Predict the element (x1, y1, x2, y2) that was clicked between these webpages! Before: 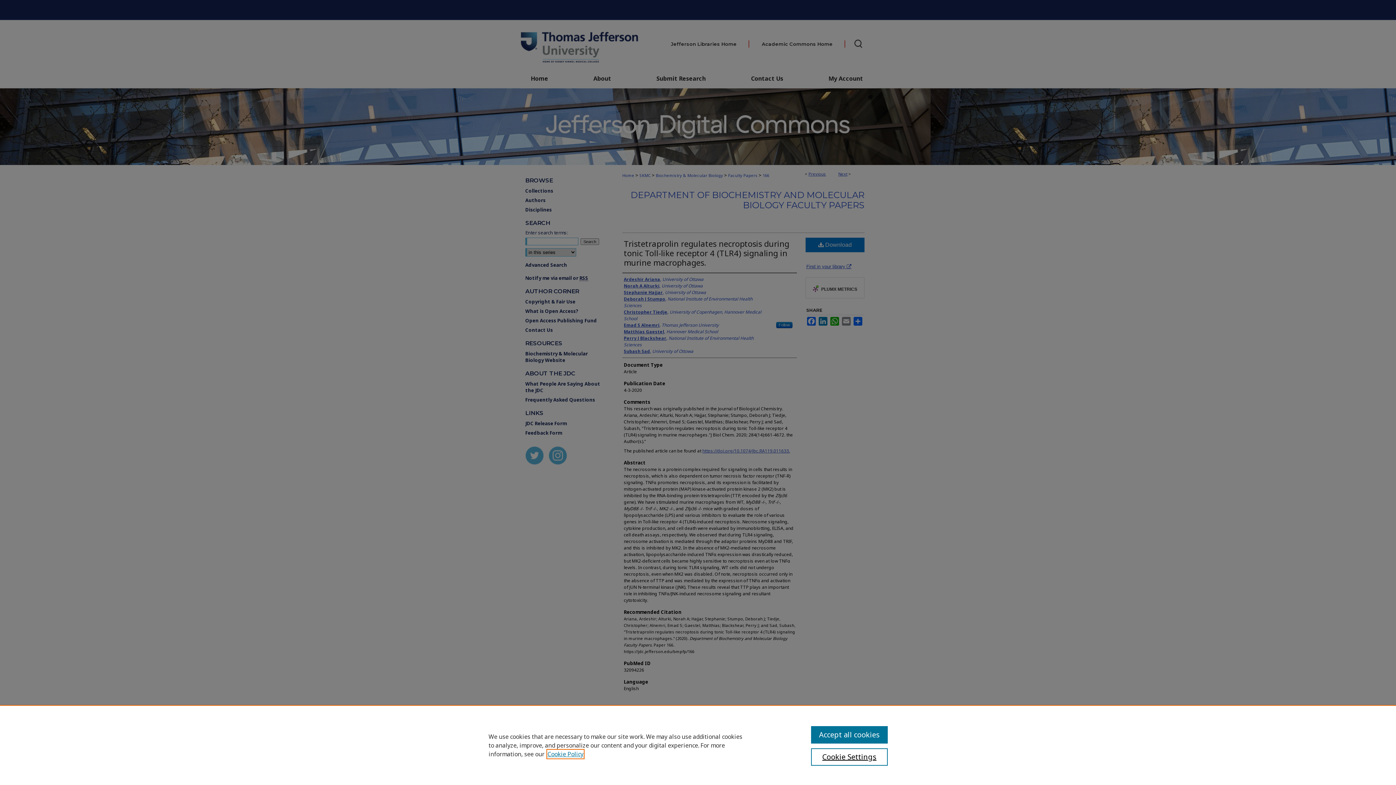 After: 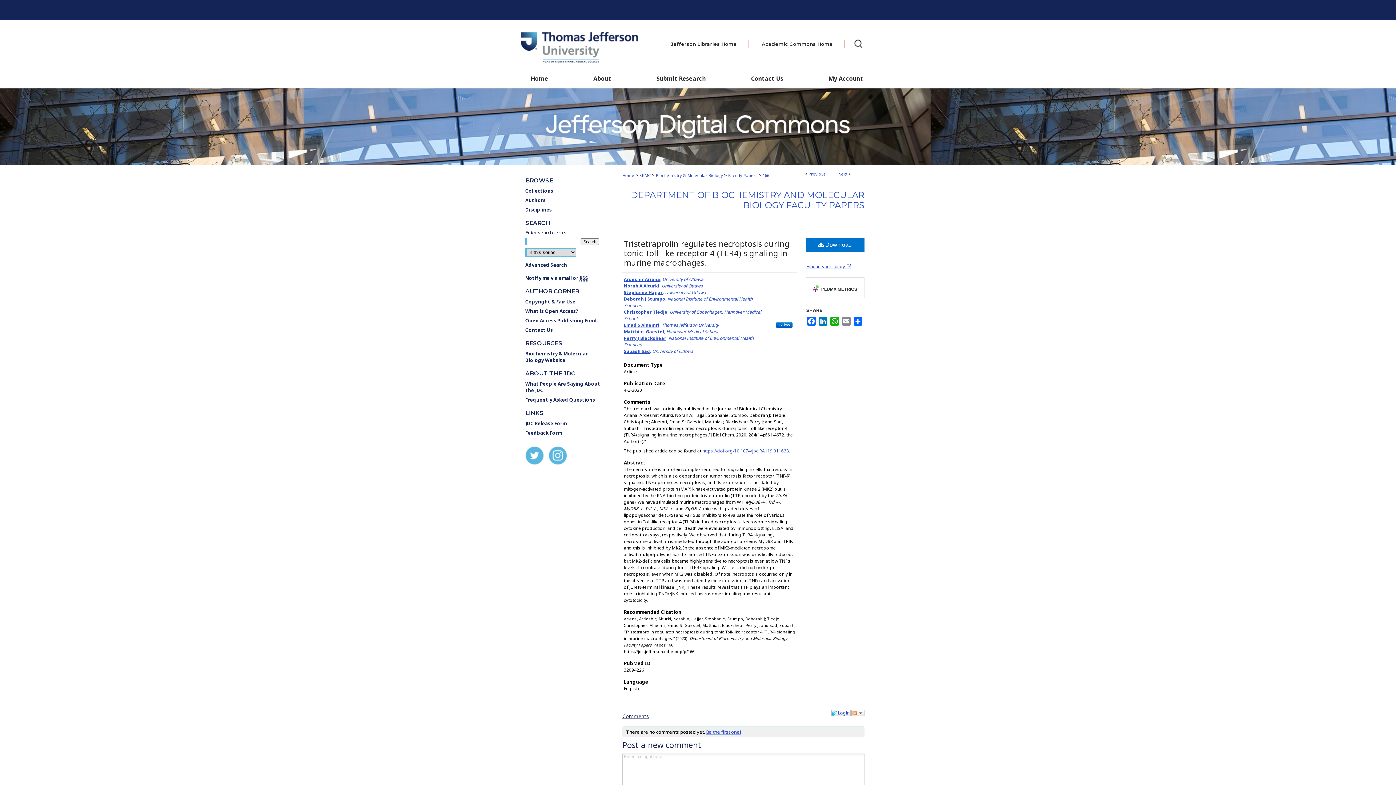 Action: bbox: (811, 726, 887, 744) label: Accept all cookies